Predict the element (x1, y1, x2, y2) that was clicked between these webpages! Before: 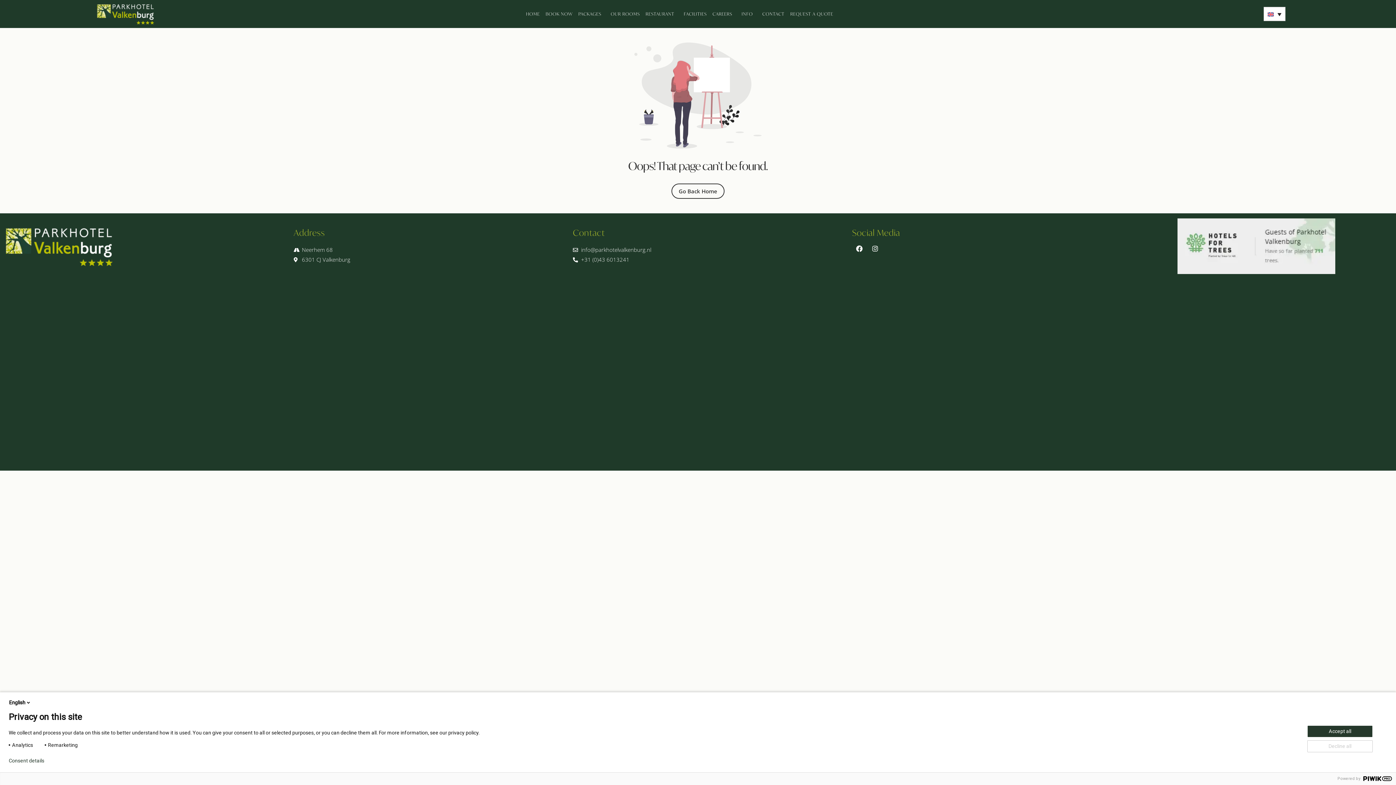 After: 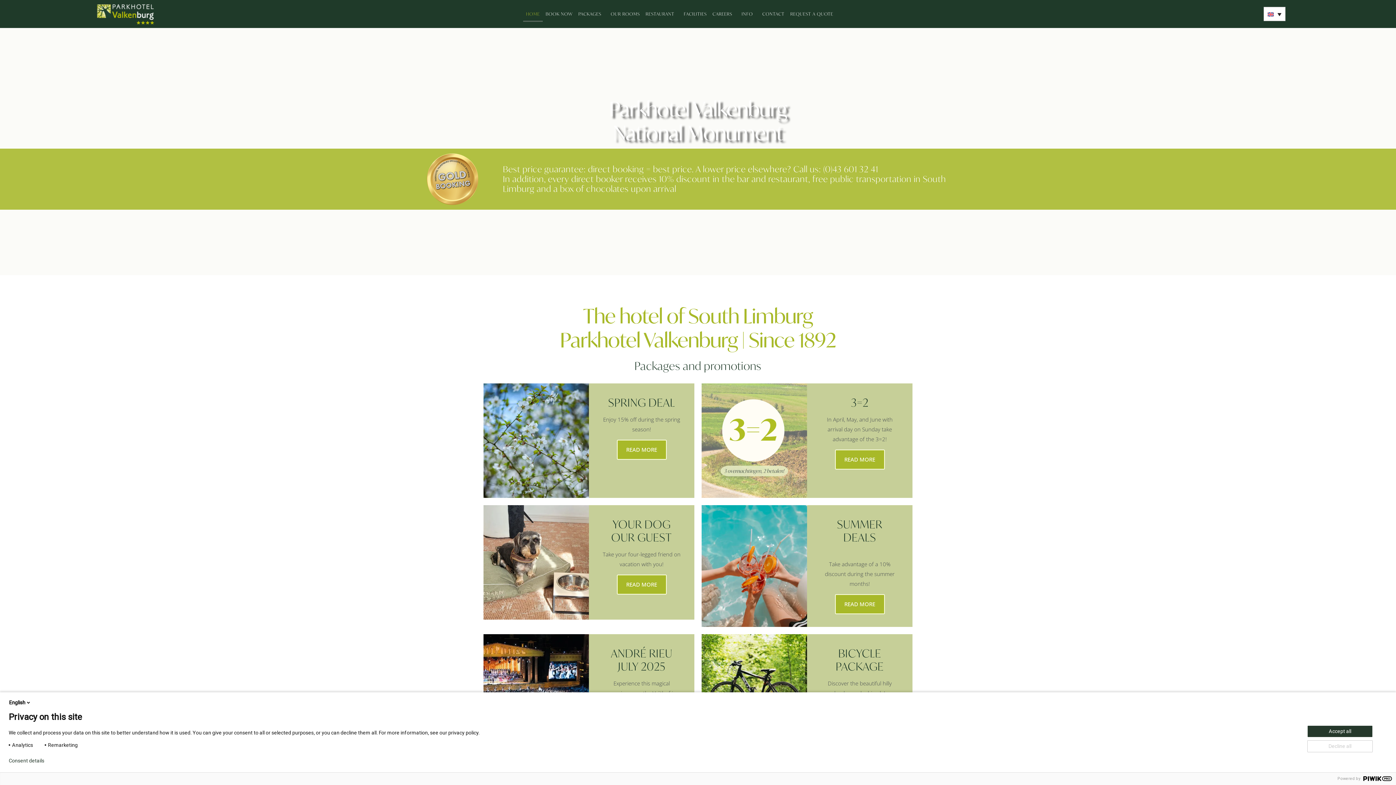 Action: bbox: (523, 6, 542, 21) label: HOME